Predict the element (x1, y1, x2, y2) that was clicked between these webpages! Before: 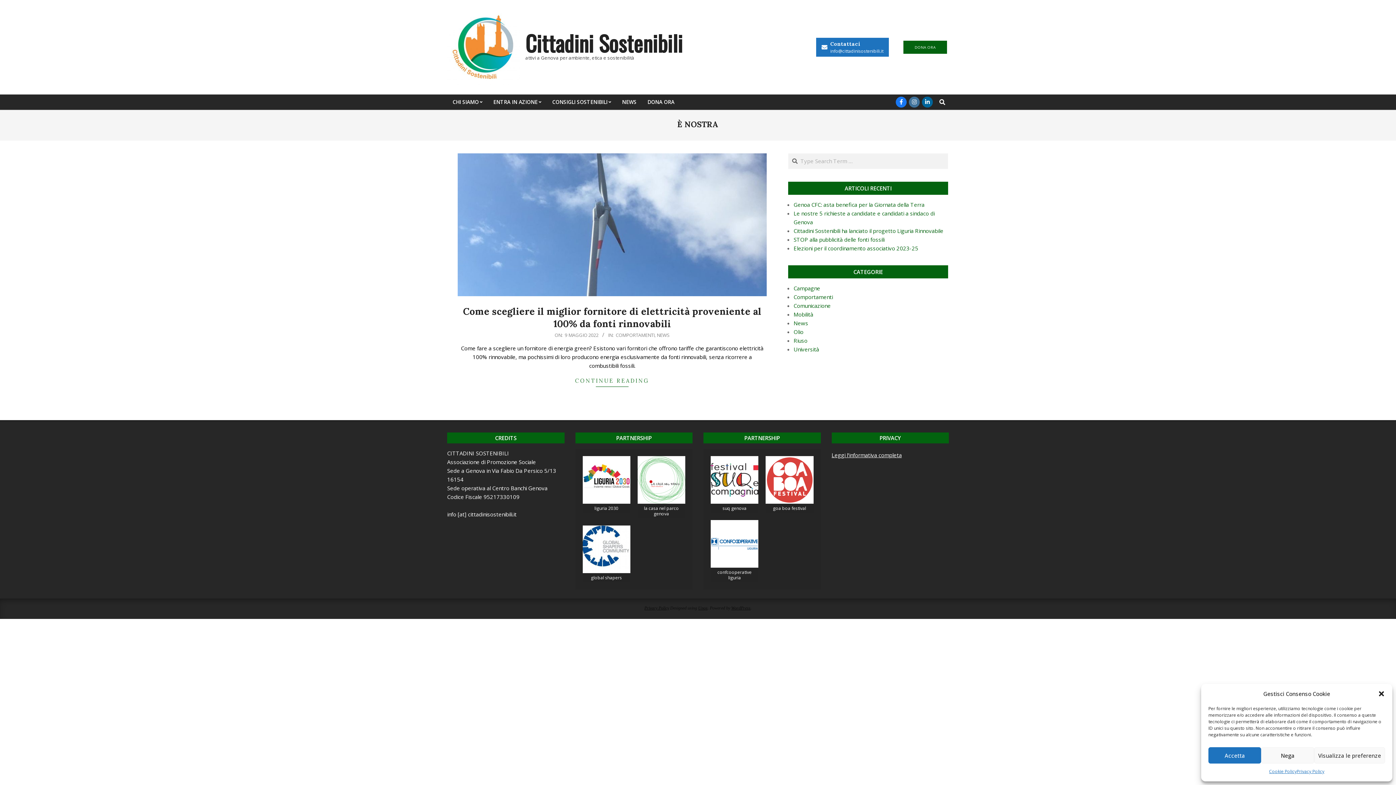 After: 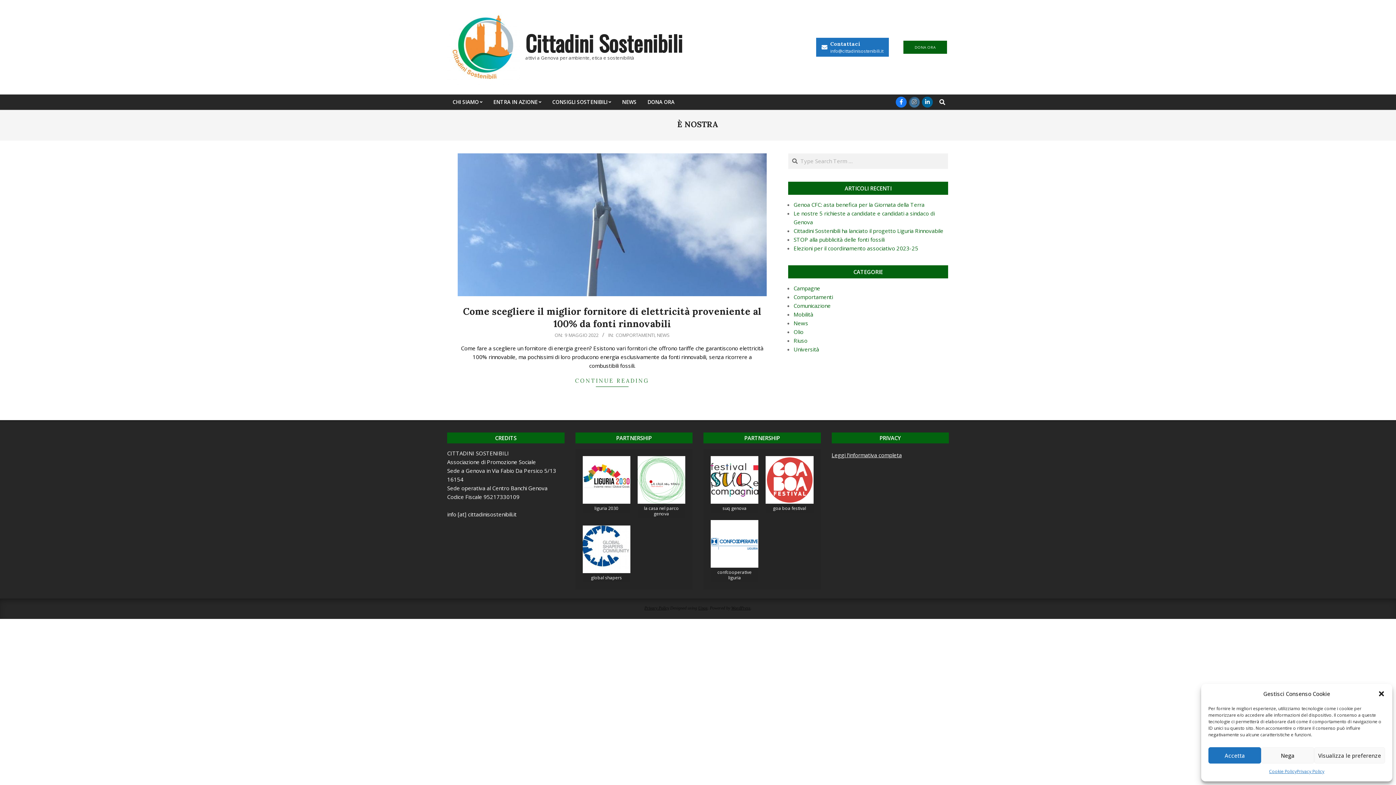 Action: bbox: (909, 96, 920, 107)